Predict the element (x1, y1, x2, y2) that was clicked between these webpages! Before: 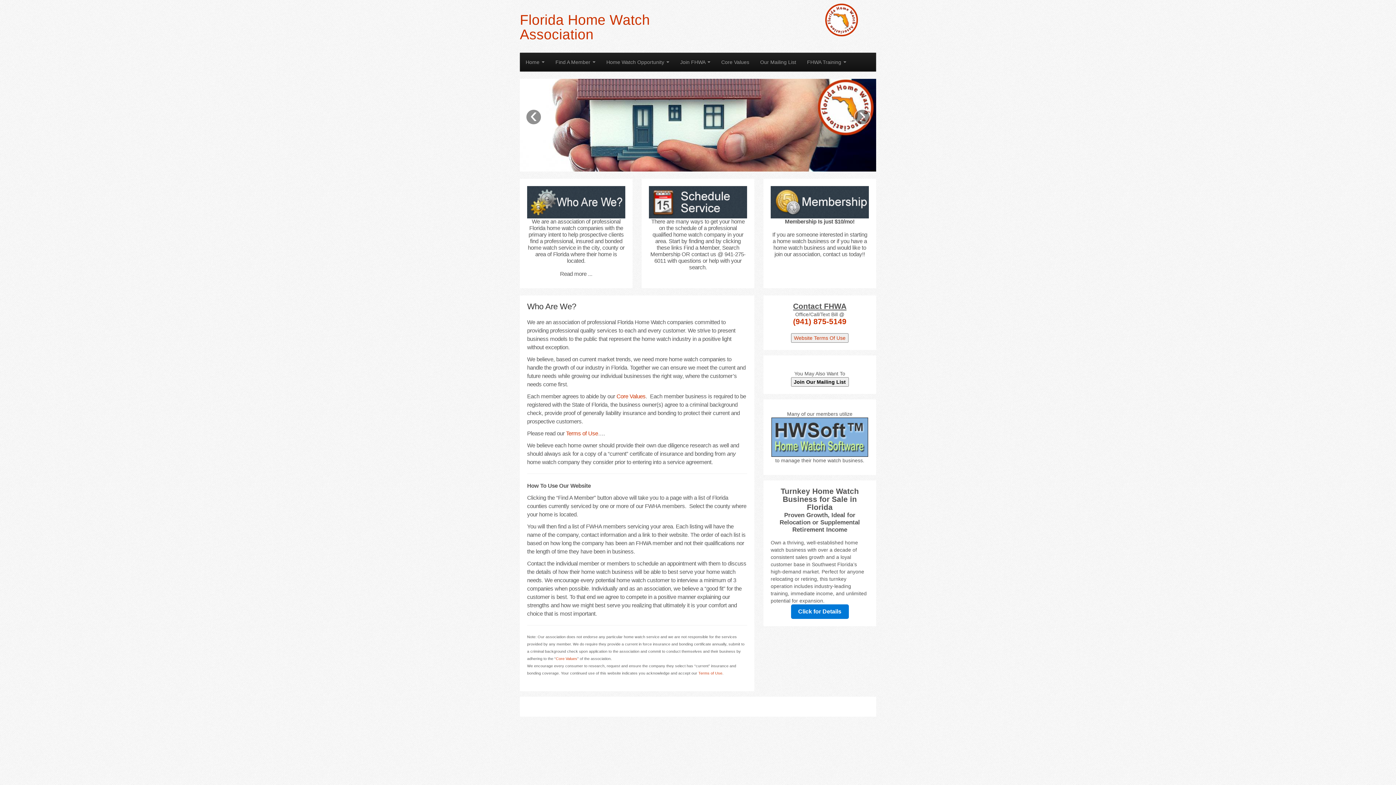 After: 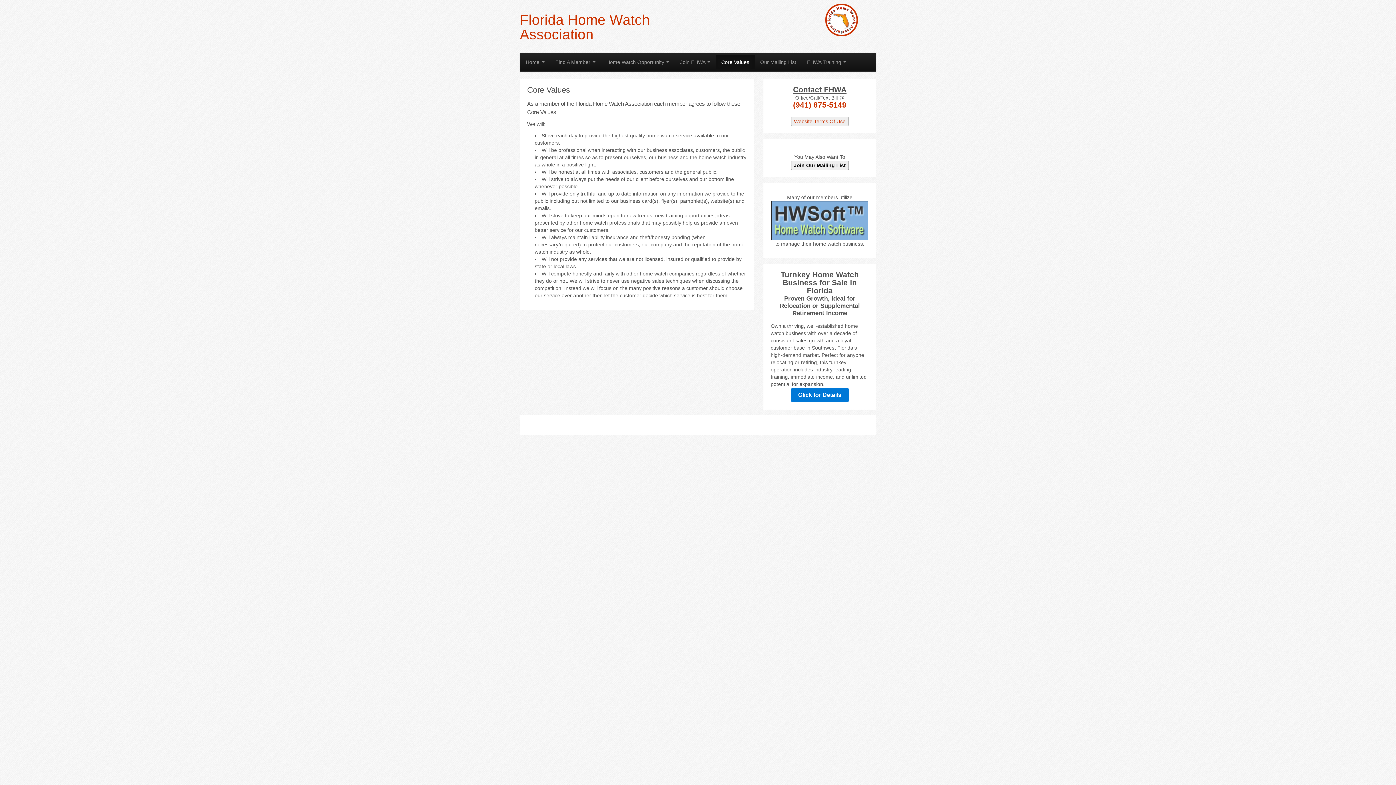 Action: bbox: (616, 393, 645, 399) label: Core Values